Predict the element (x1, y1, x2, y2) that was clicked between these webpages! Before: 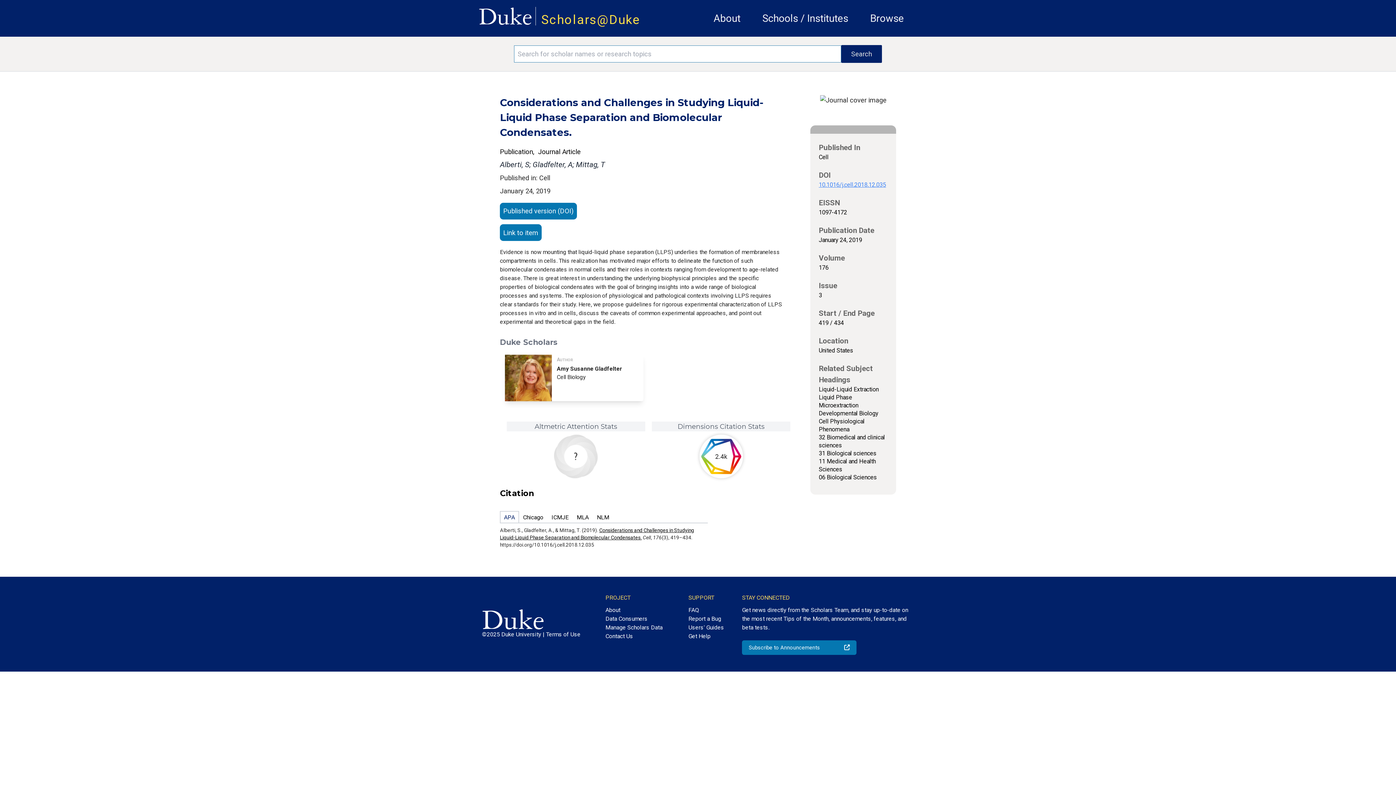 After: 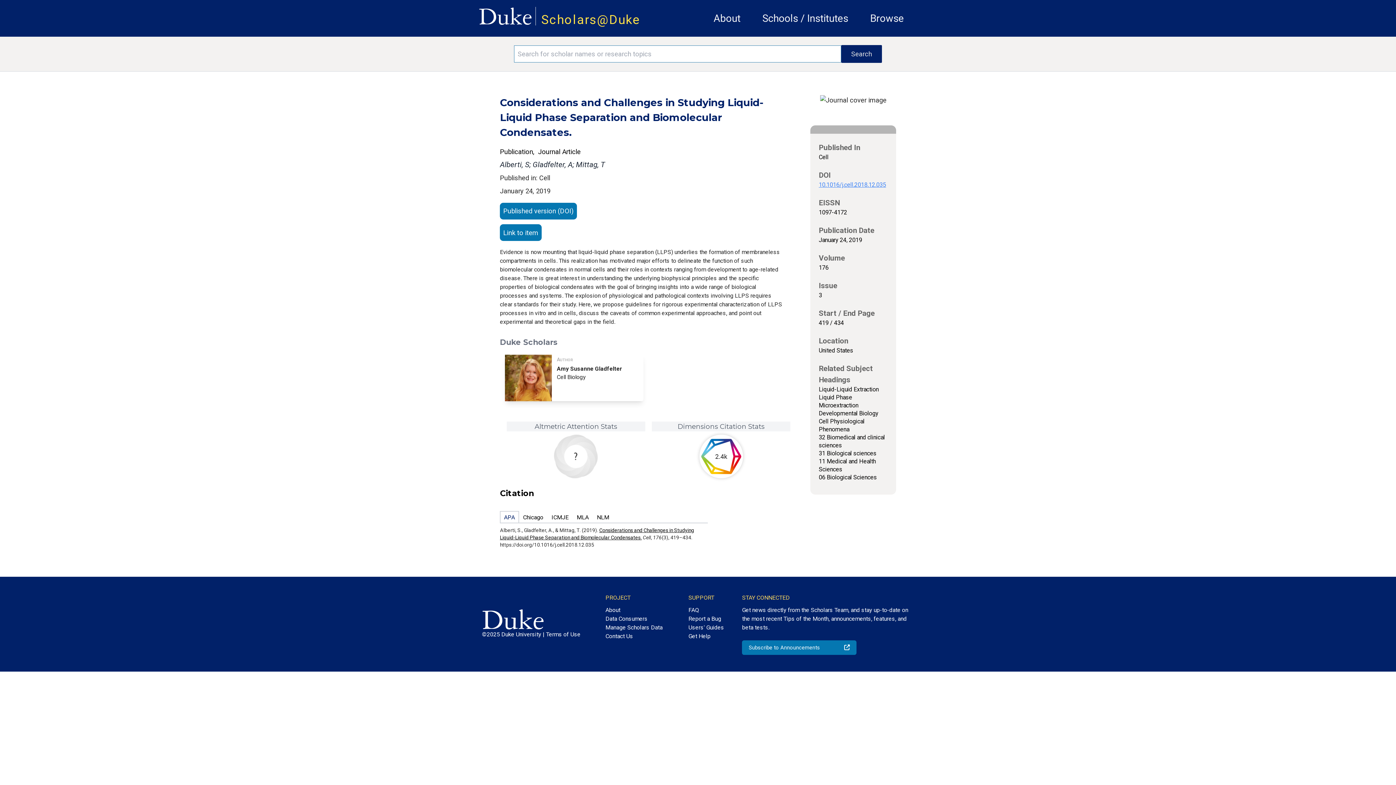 Action: bbox: (478, 0, 532, 25)